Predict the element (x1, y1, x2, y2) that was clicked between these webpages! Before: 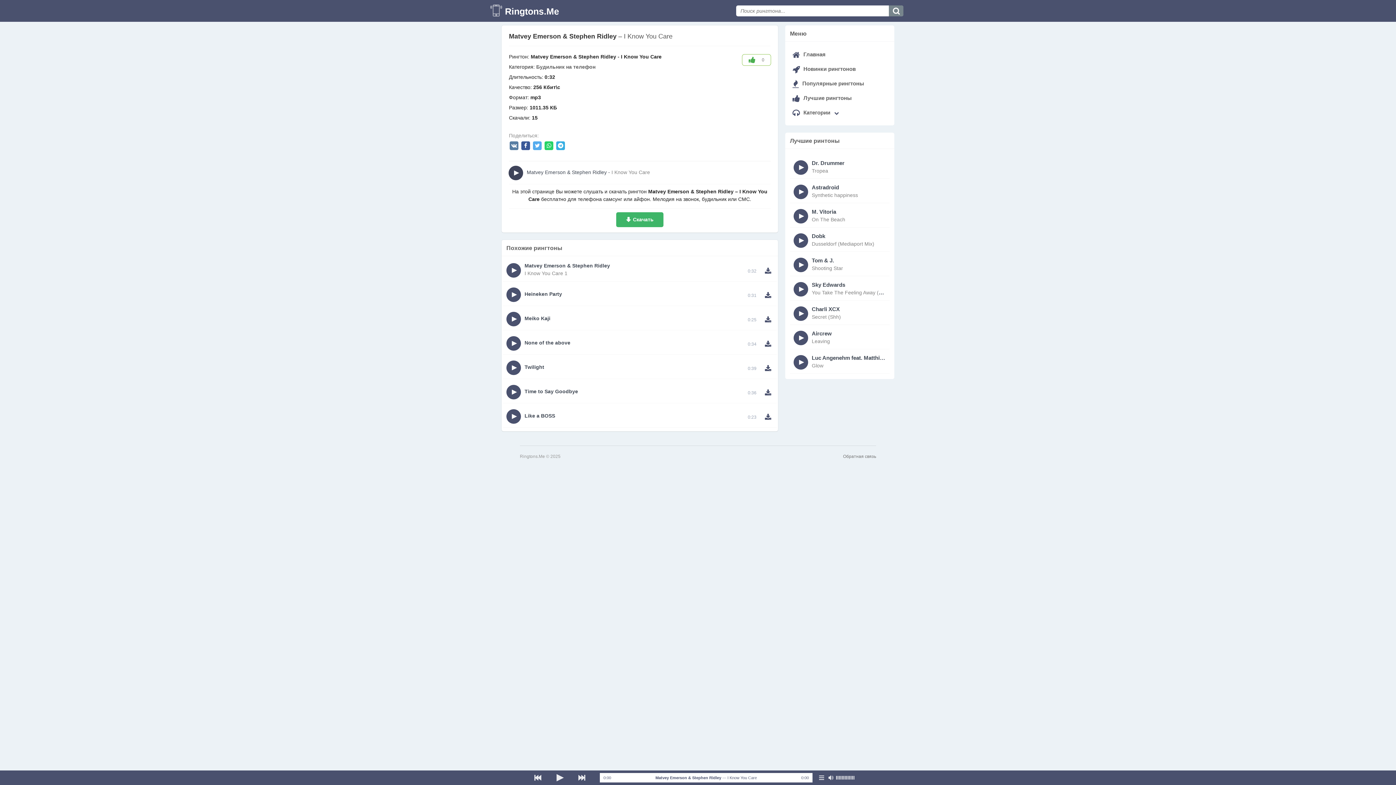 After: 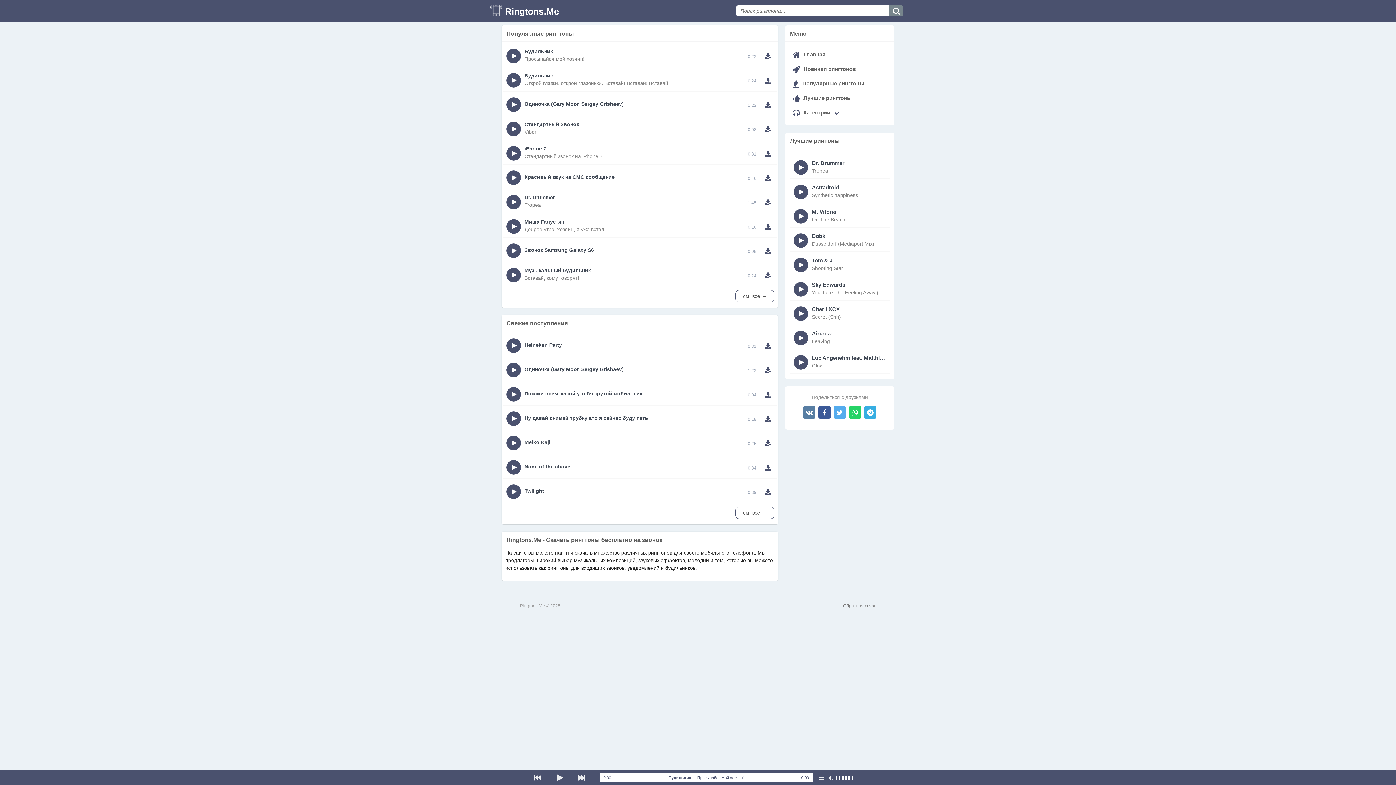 Action: bbox: (490, 4, 559, 26) label: Ringtons.Me